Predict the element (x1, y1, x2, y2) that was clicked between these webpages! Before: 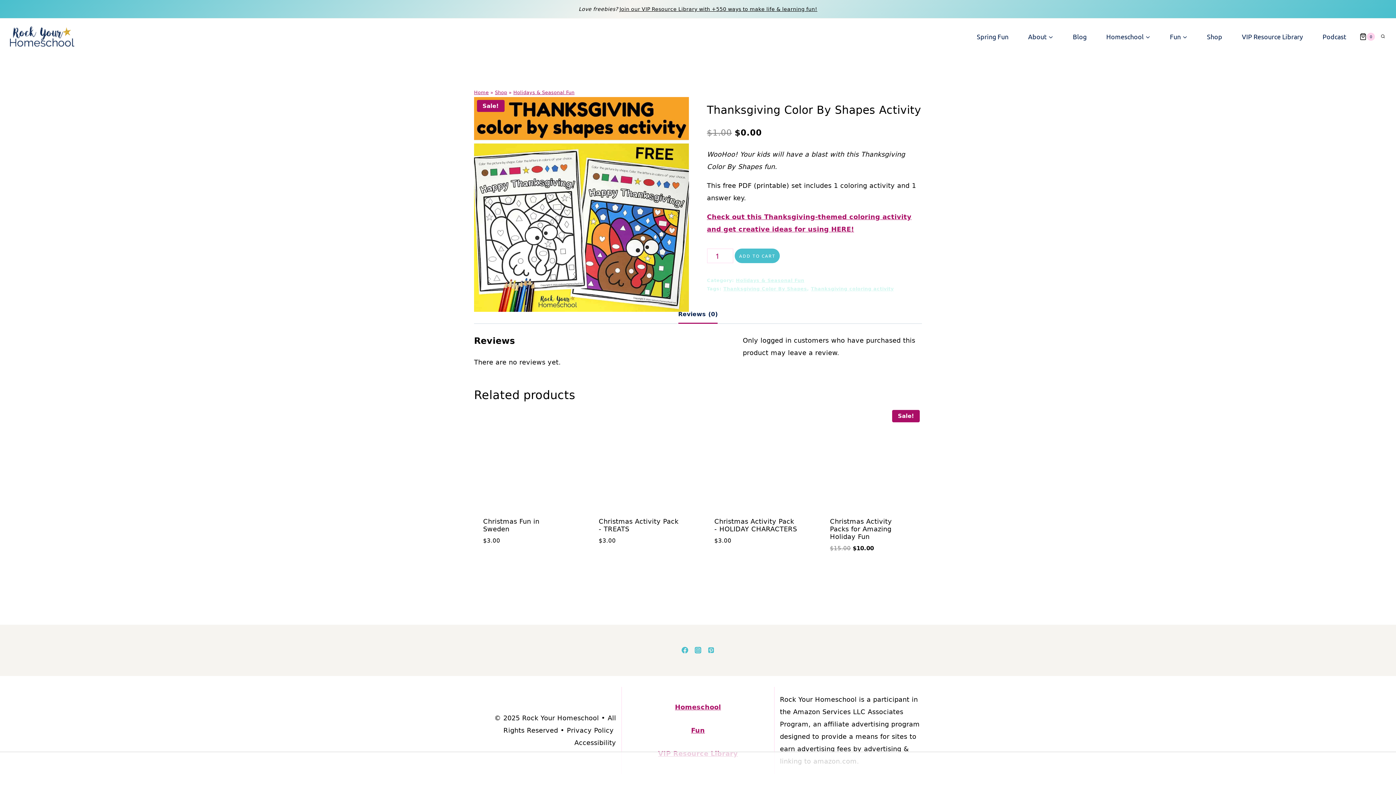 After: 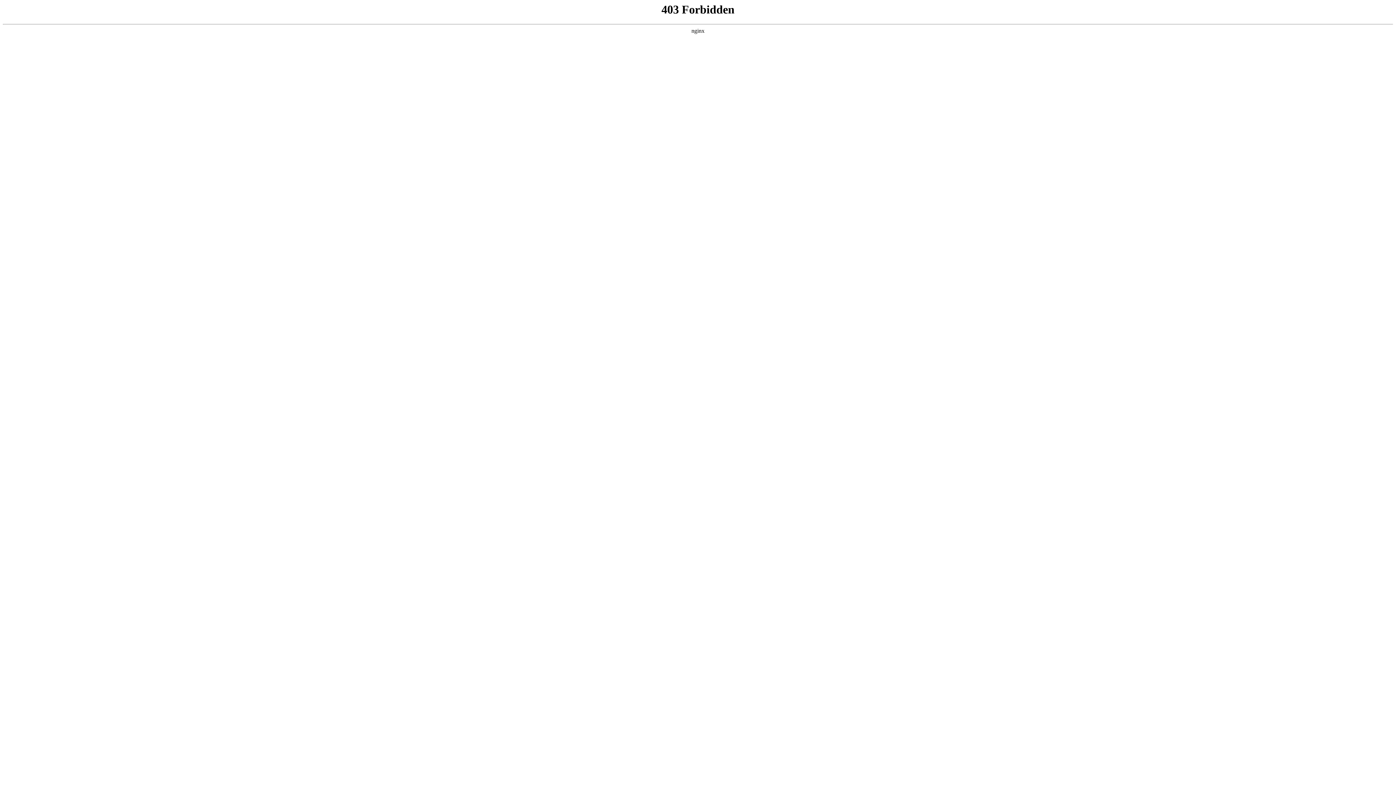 Action: bbox: (1313, 24, 1356, 49) label: Podcast